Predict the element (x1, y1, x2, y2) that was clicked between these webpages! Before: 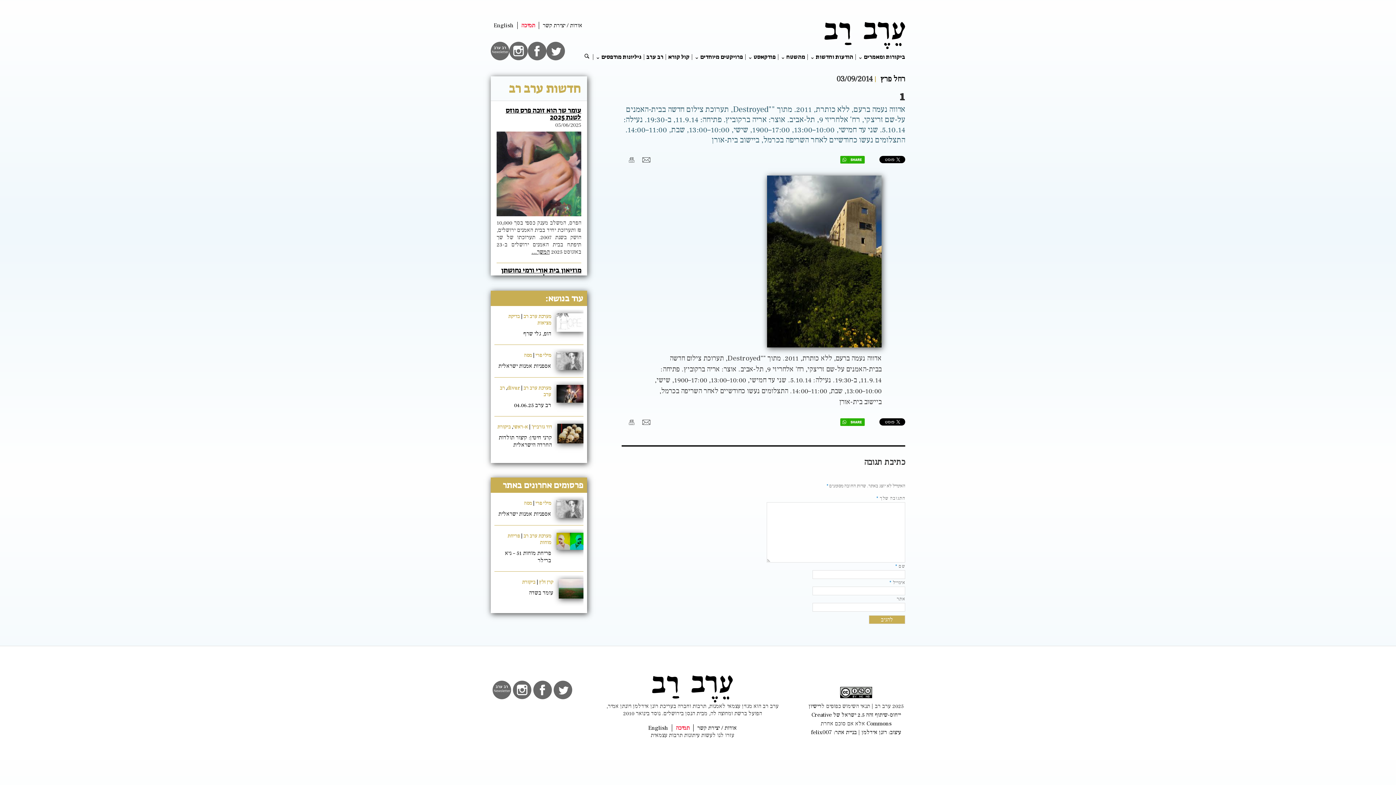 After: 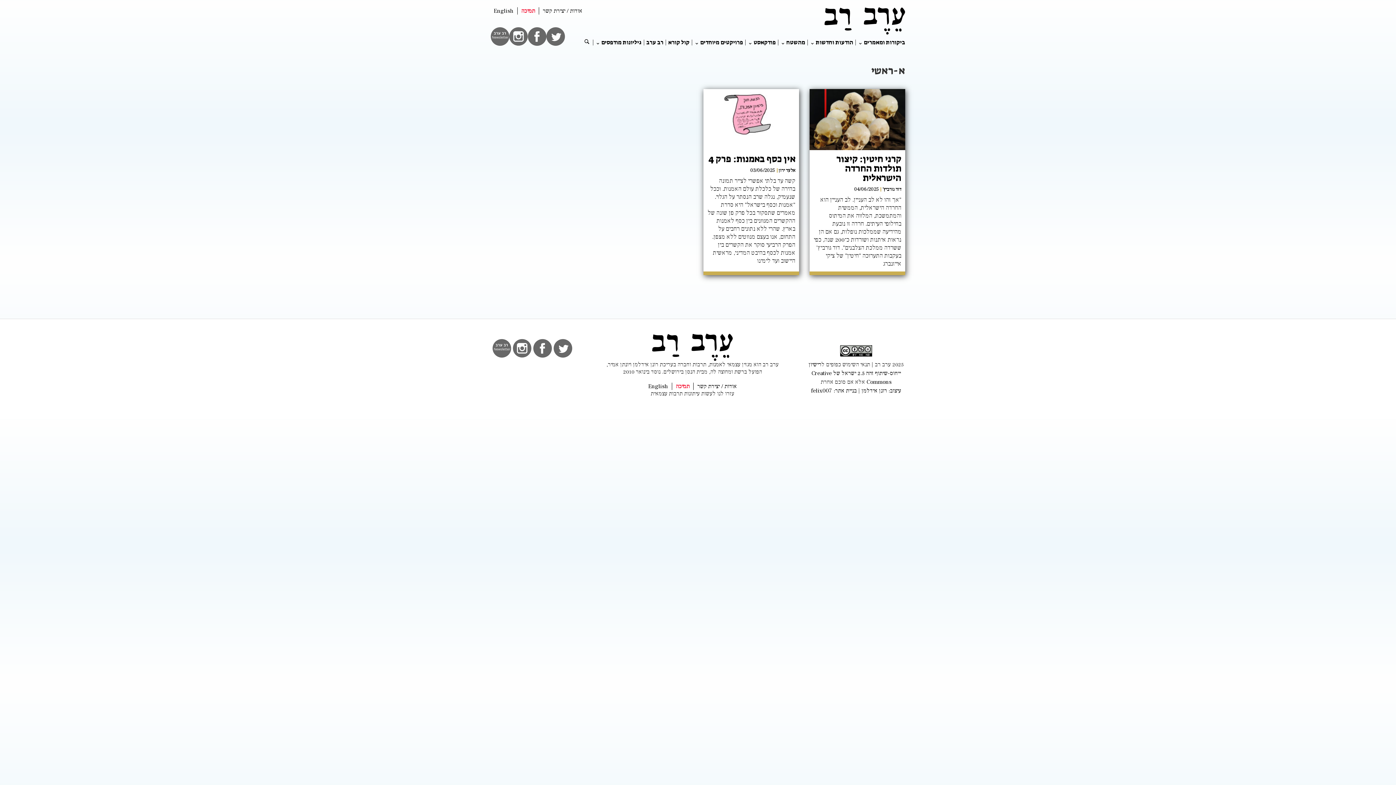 Action: bbox: (513, 423, 528, 430) label: א-ראשי